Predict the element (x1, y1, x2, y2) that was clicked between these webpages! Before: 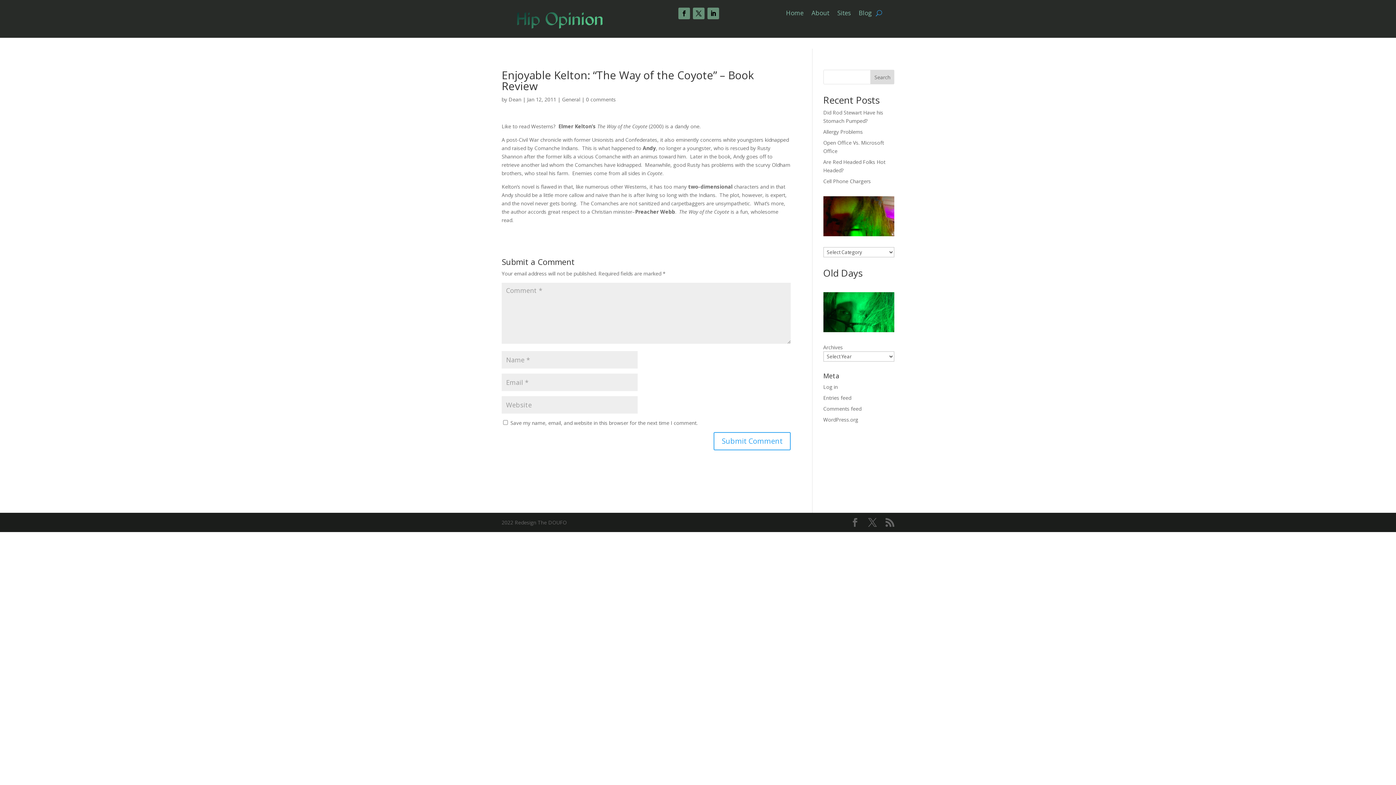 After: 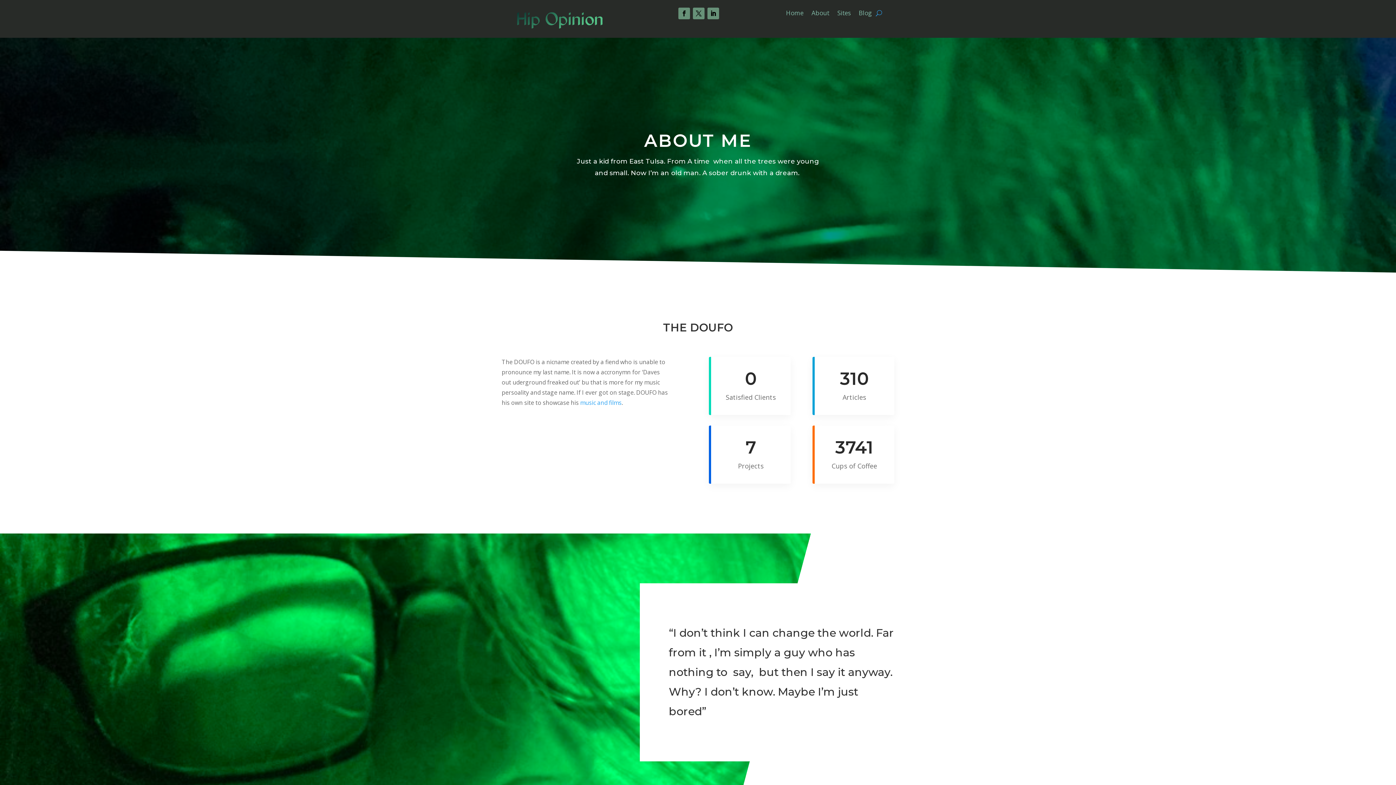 Action: label: About bbox: (811, 10, 829, 18)